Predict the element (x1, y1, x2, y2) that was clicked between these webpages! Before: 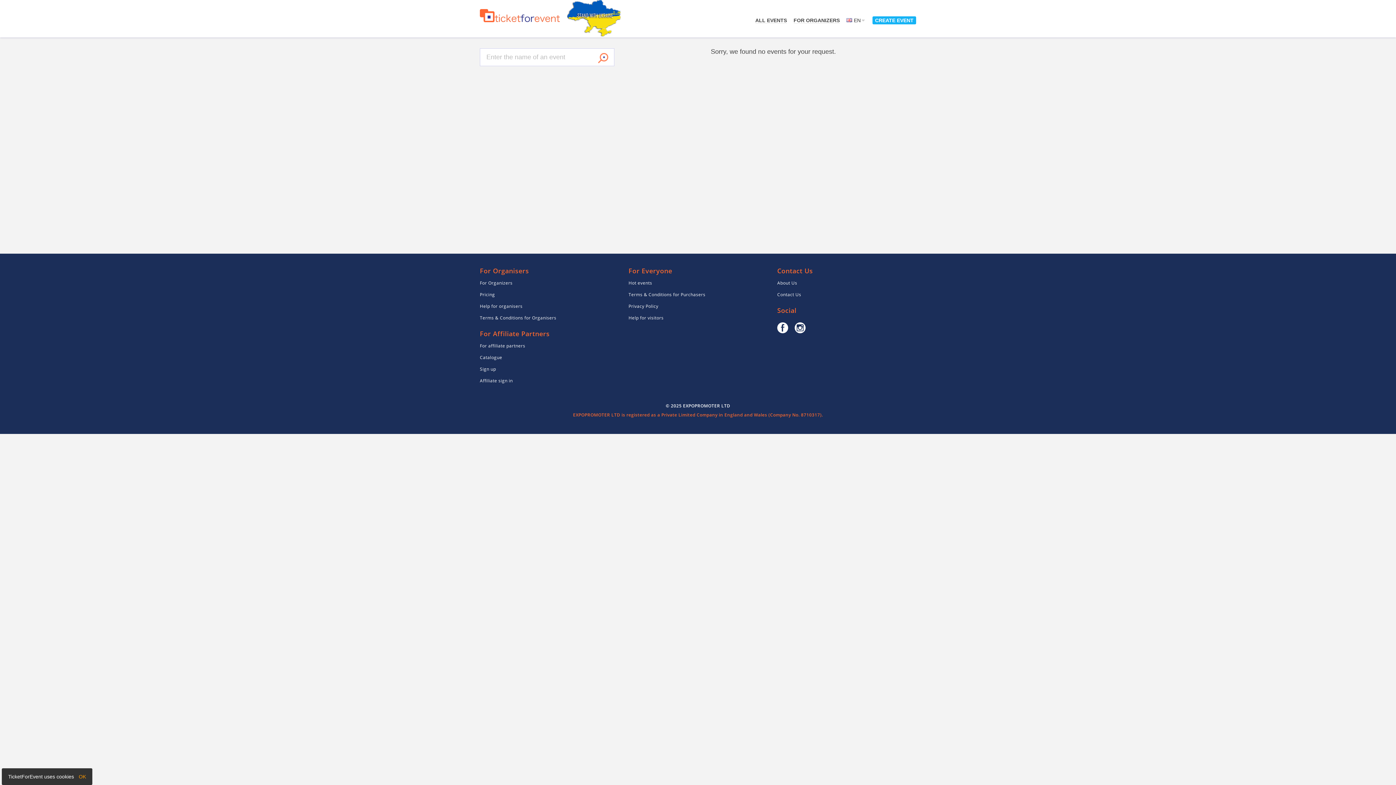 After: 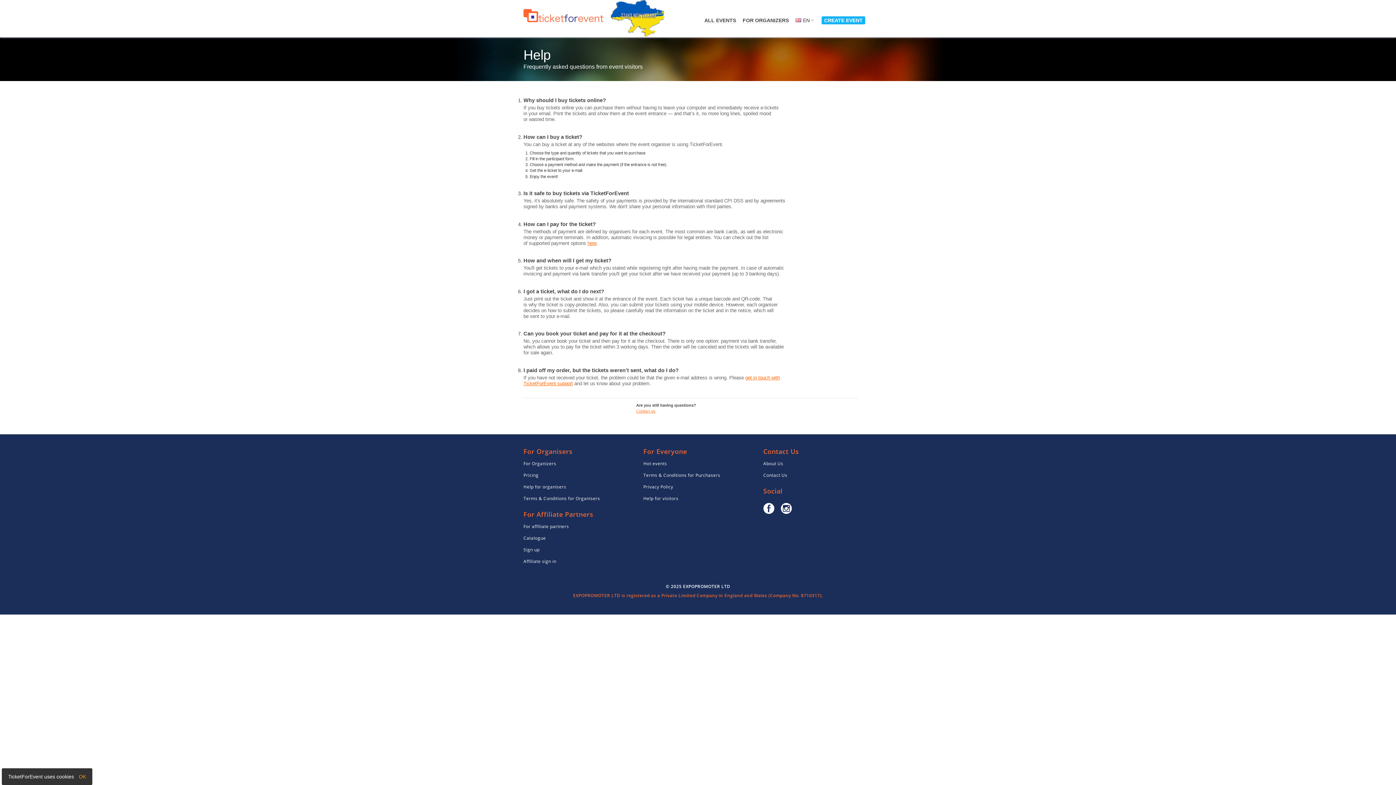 Action: bbox: (628, 314, 663, 321) label: Help for visitors